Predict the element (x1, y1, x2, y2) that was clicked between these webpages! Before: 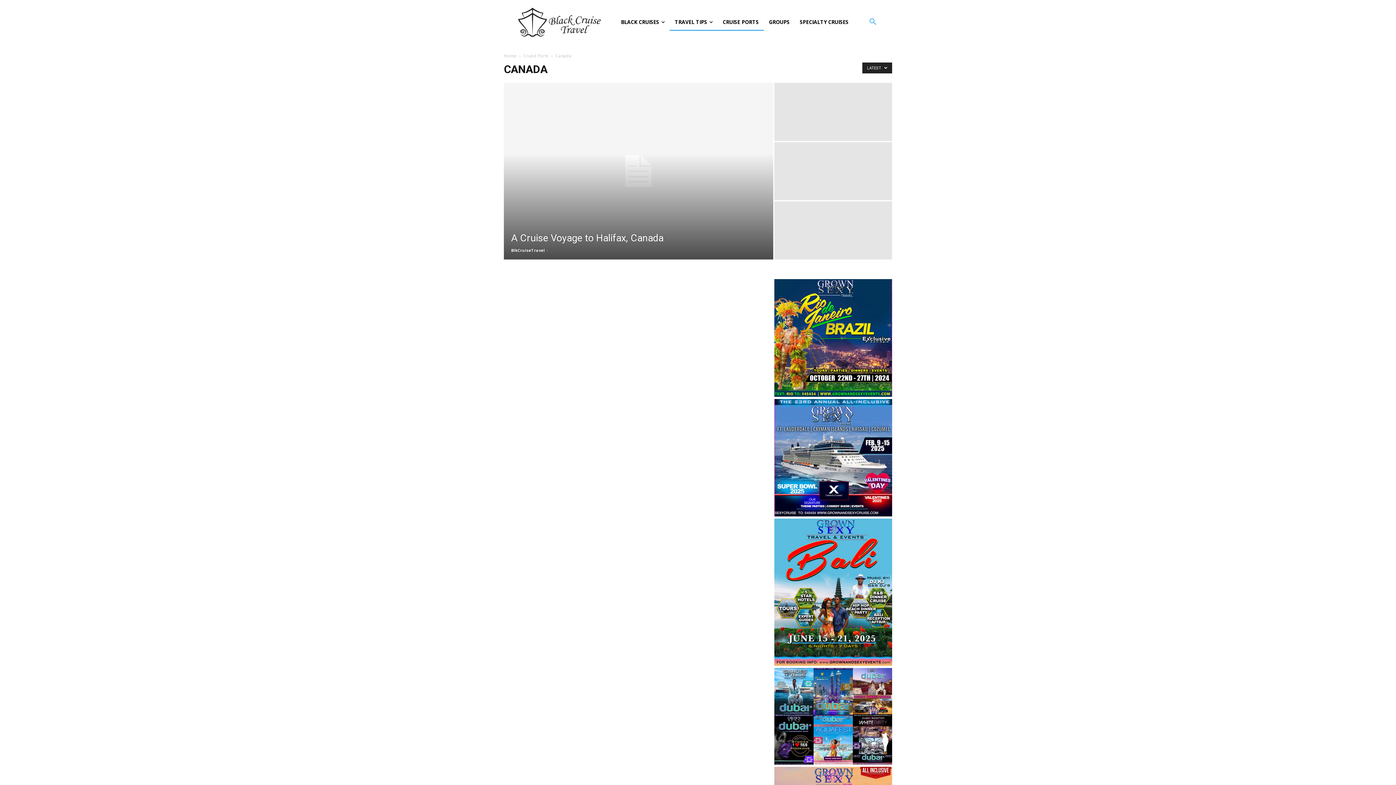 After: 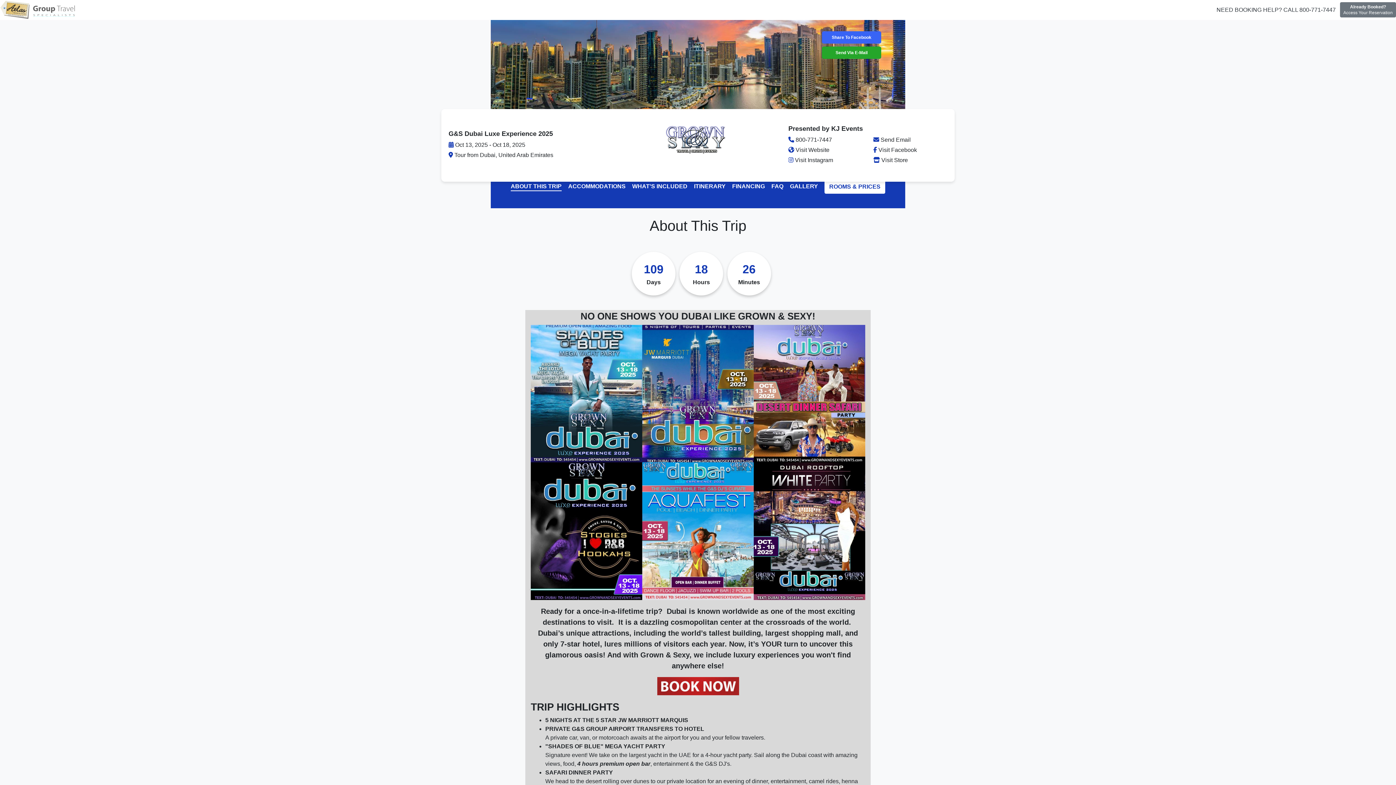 Action: bbox: (774, 668, 892, 765)